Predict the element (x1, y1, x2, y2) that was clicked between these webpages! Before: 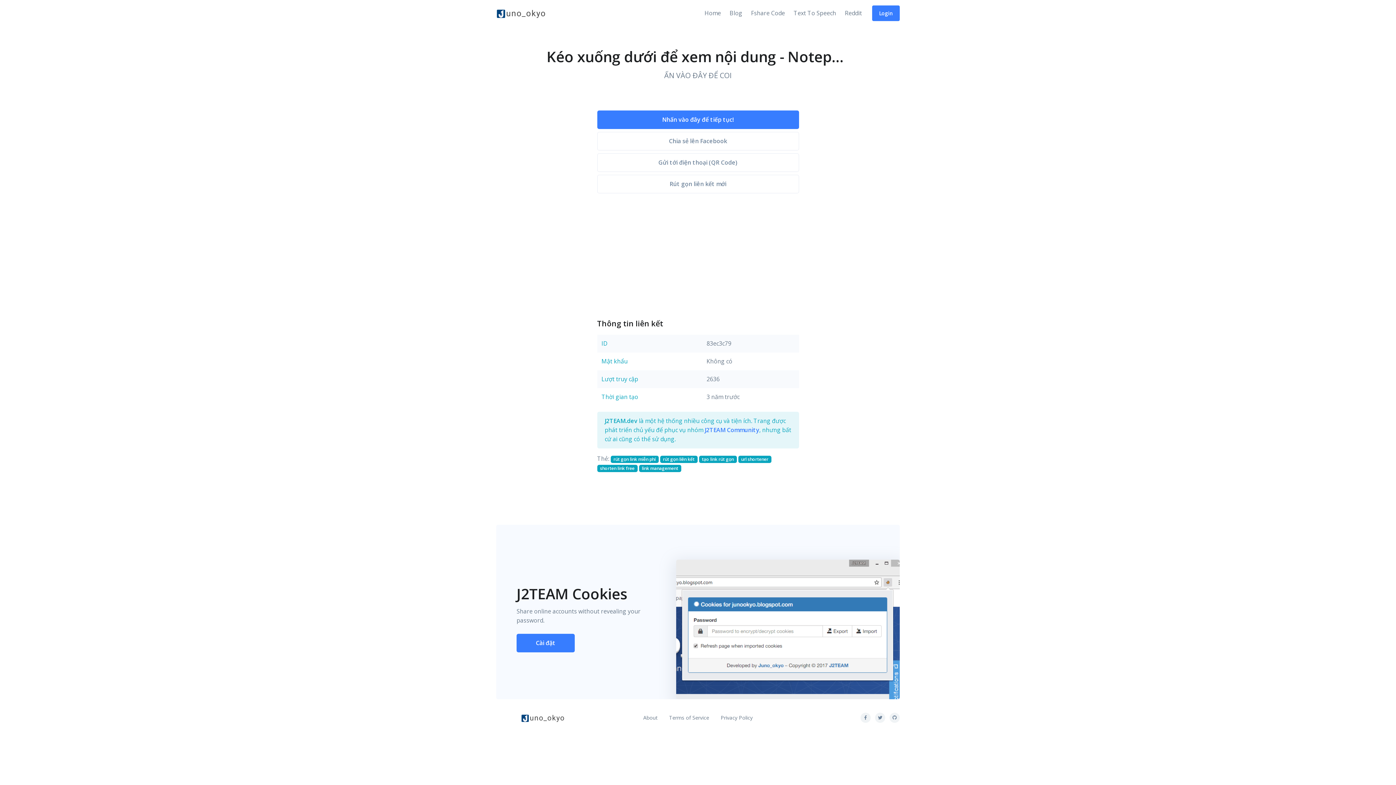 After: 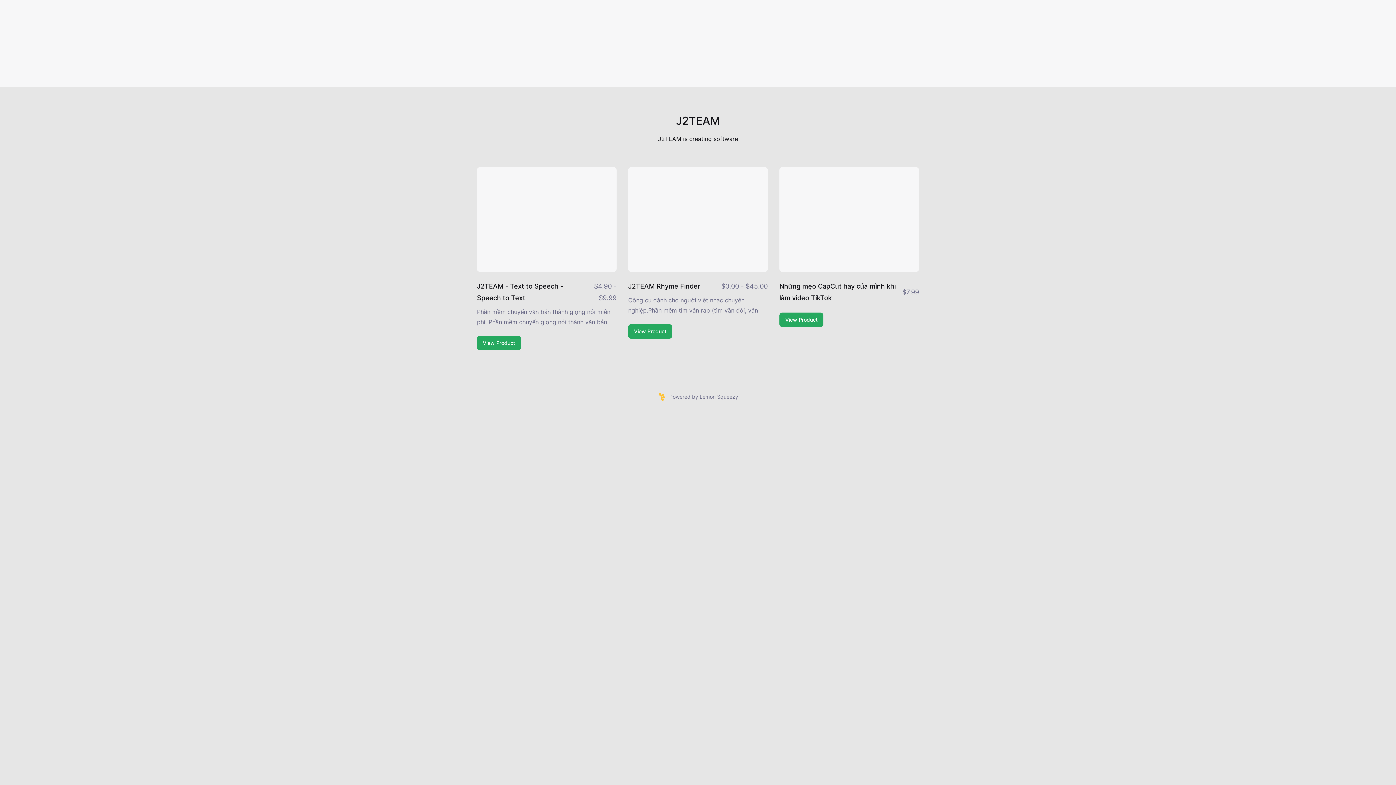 Action: label: Nhấn vào đây để tiếp tục! bbox: (597, 110, 799, 129)